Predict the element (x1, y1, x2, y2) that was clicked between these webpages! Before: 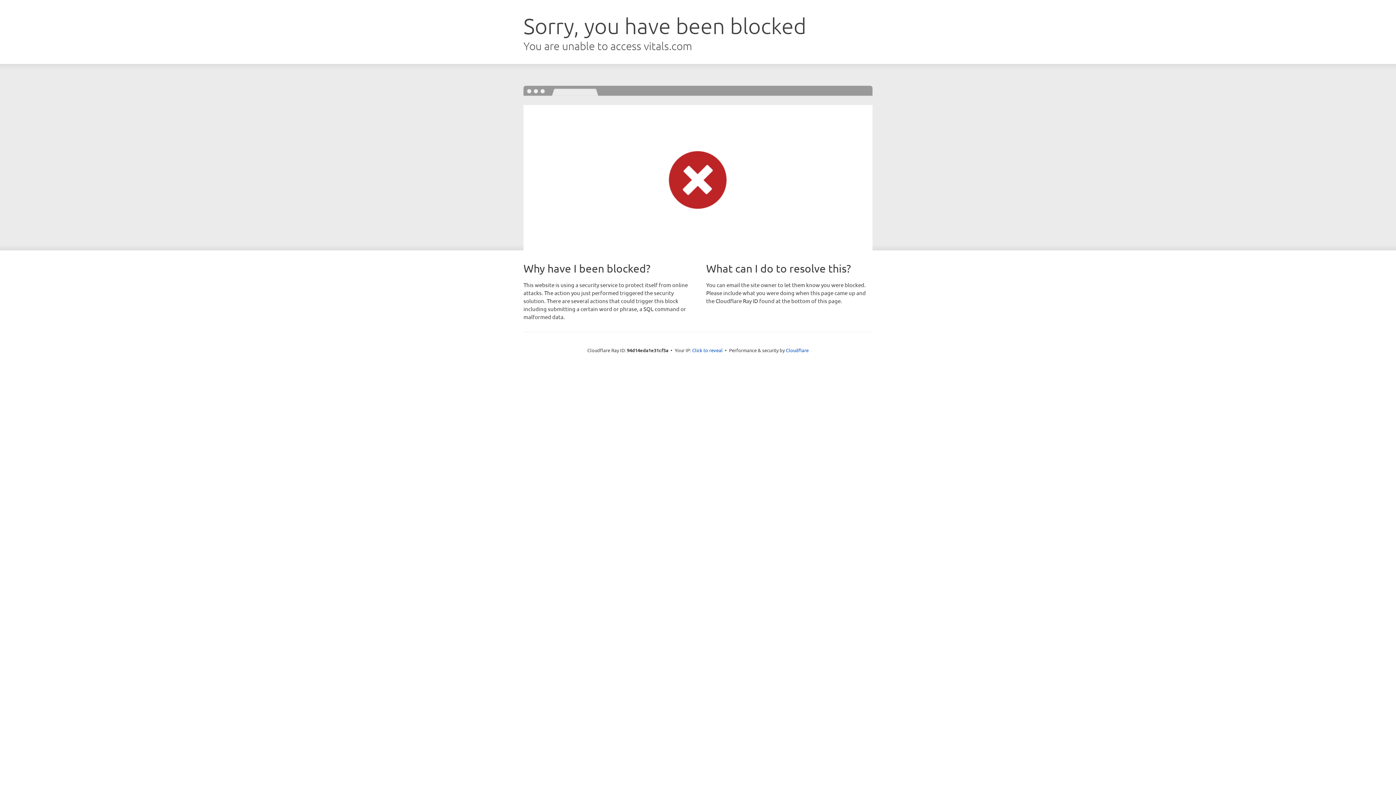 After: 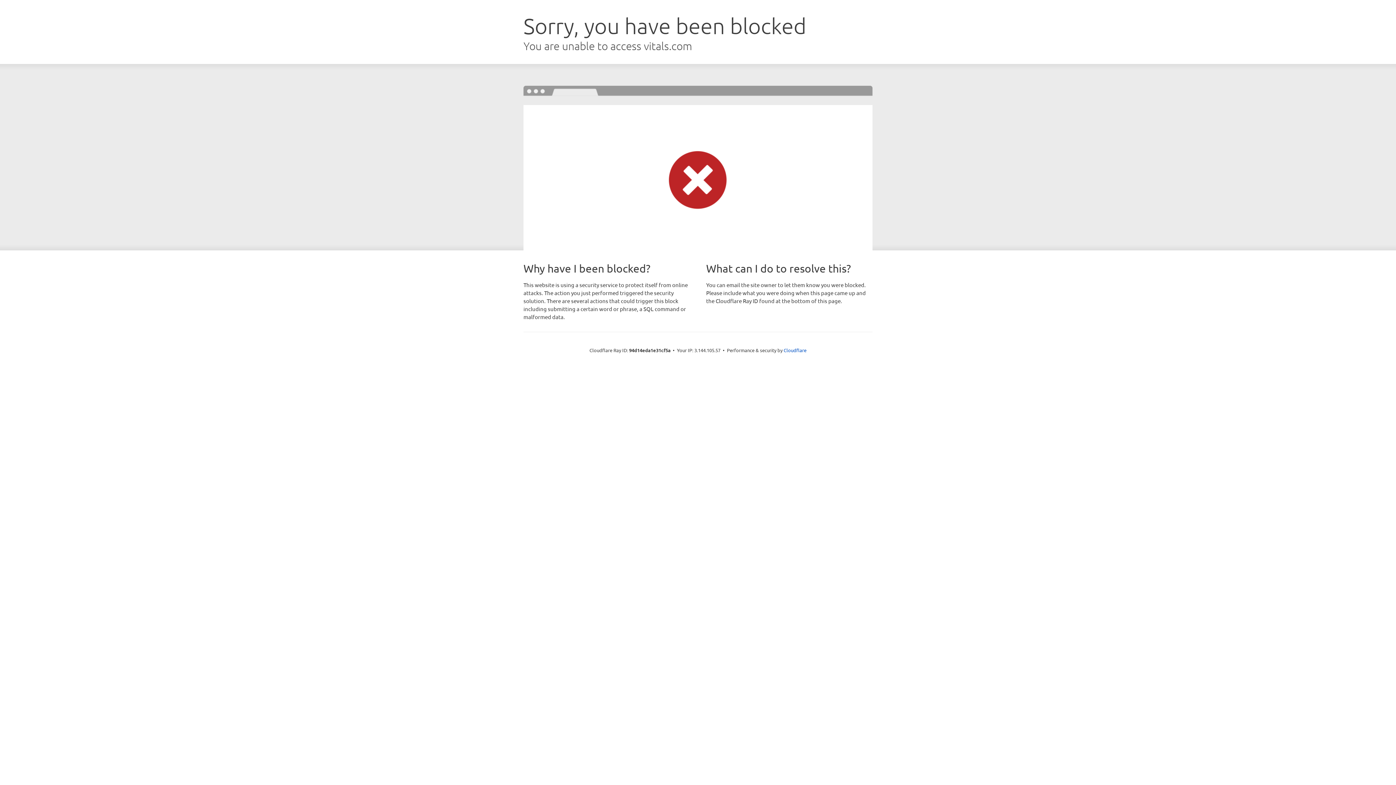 Action: bbox: (692, 346, 722, 353) label: Click to reveal